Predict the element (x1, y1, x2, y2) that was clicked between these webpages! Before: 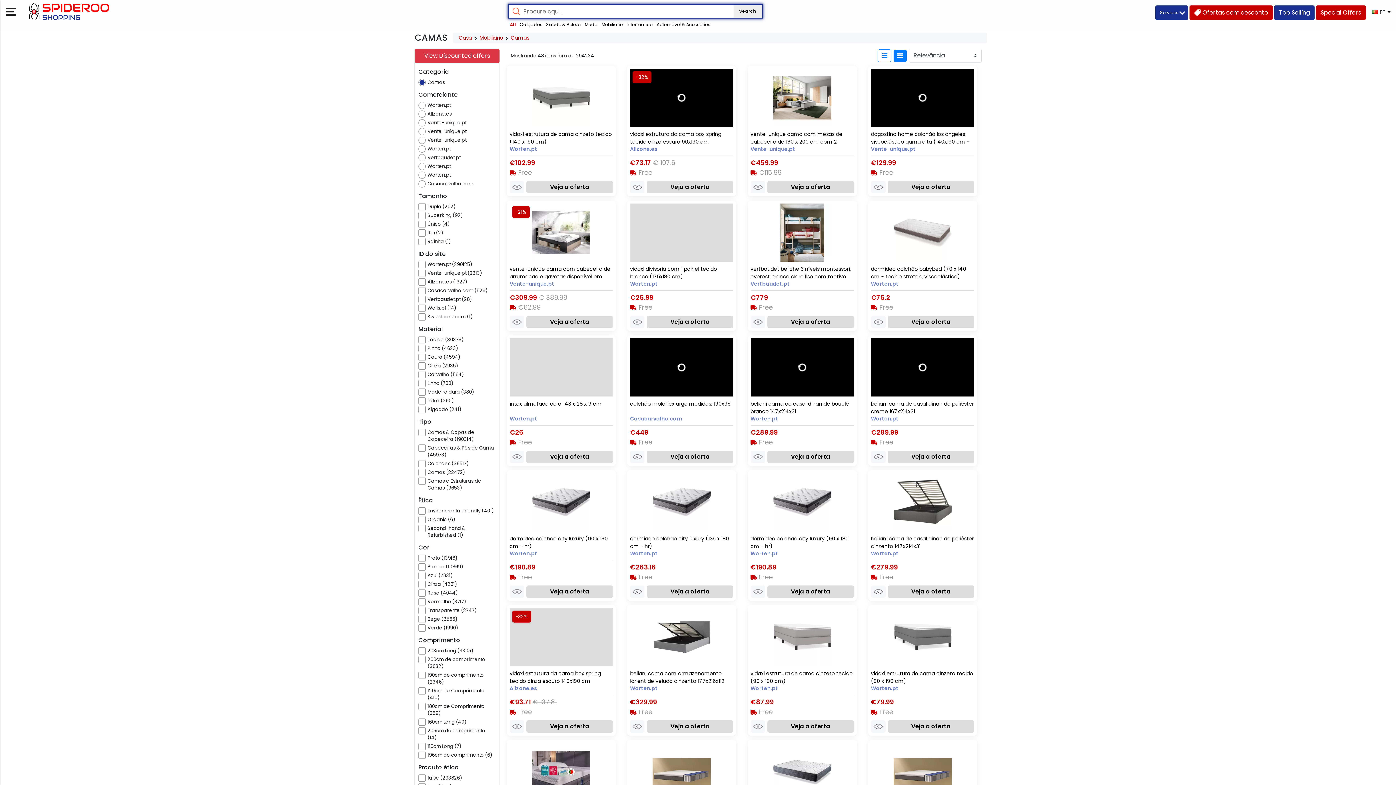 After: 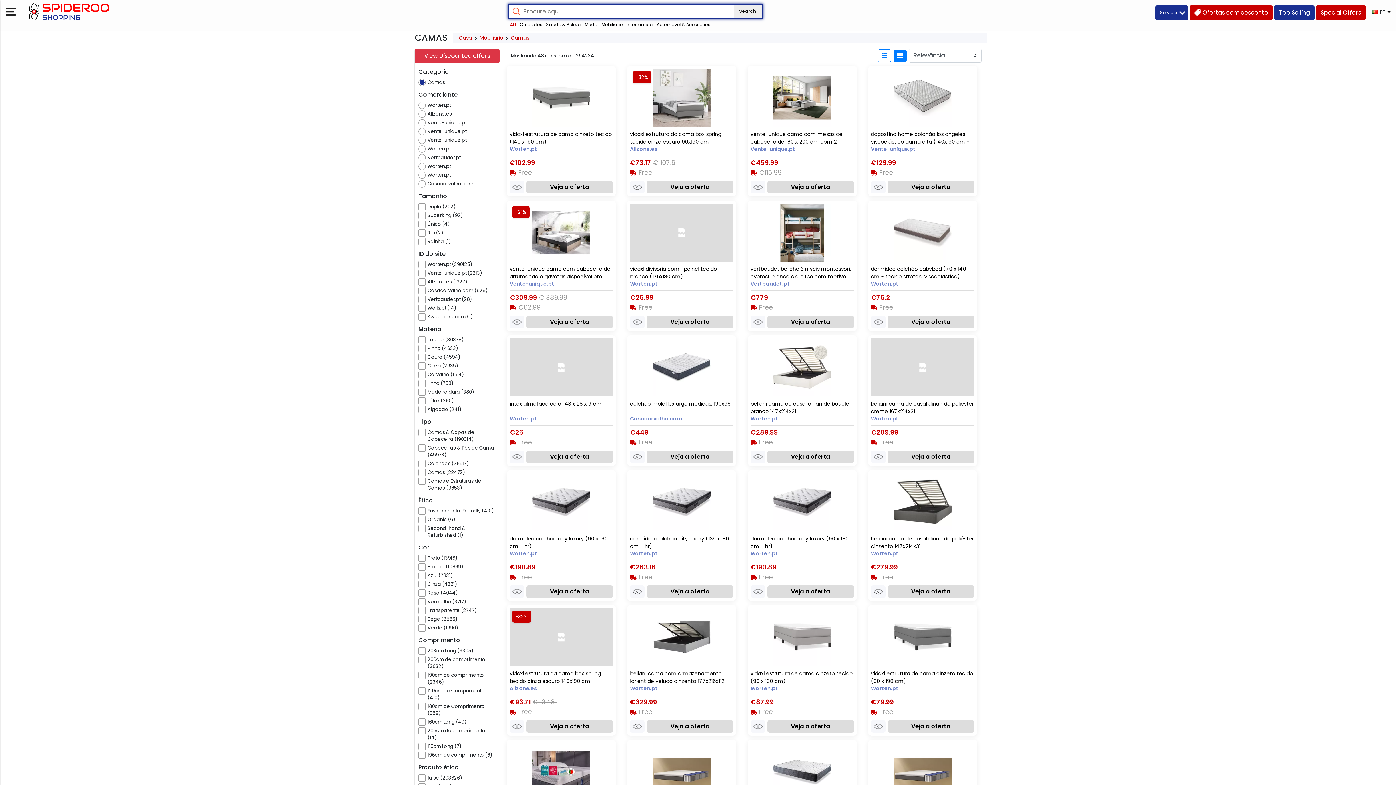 Action: bbox: (509, 473, 613, 531)